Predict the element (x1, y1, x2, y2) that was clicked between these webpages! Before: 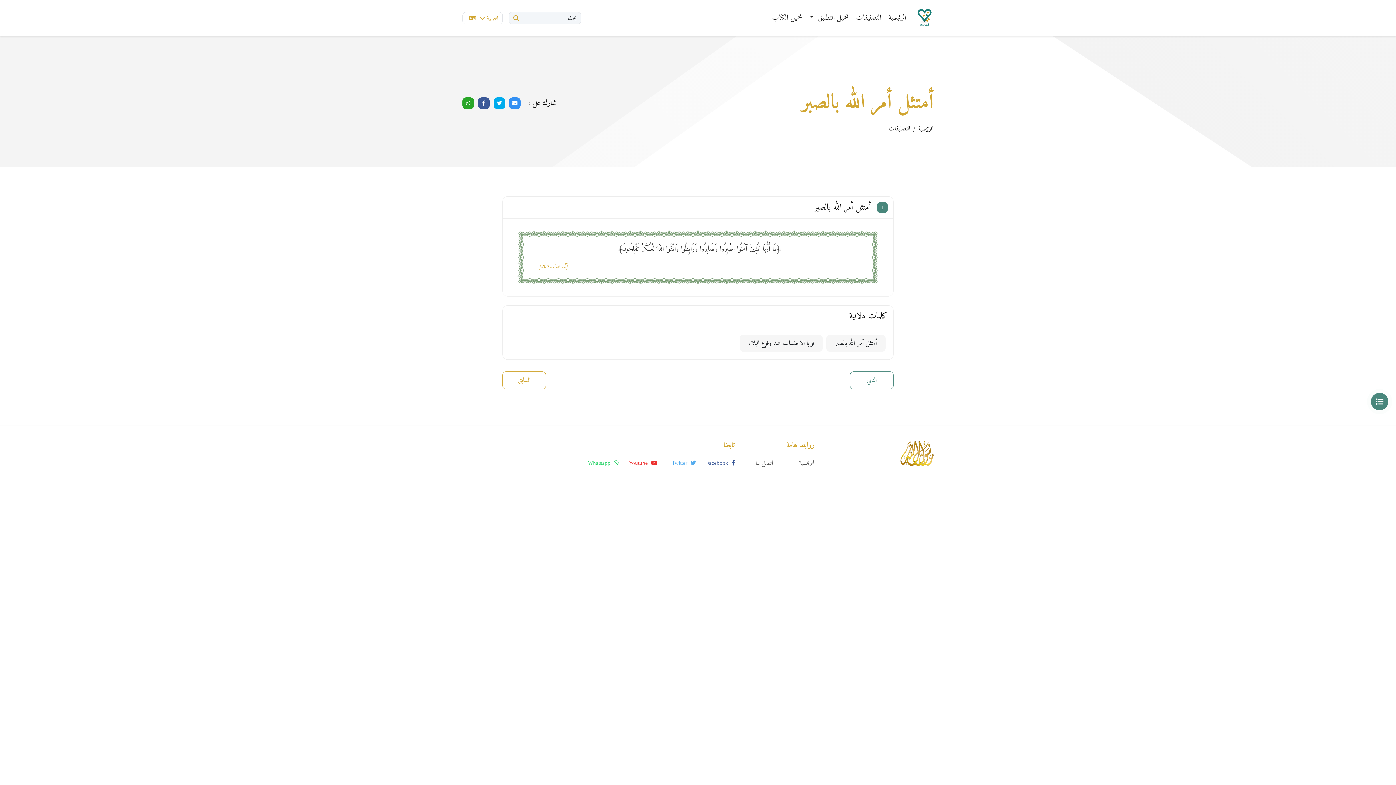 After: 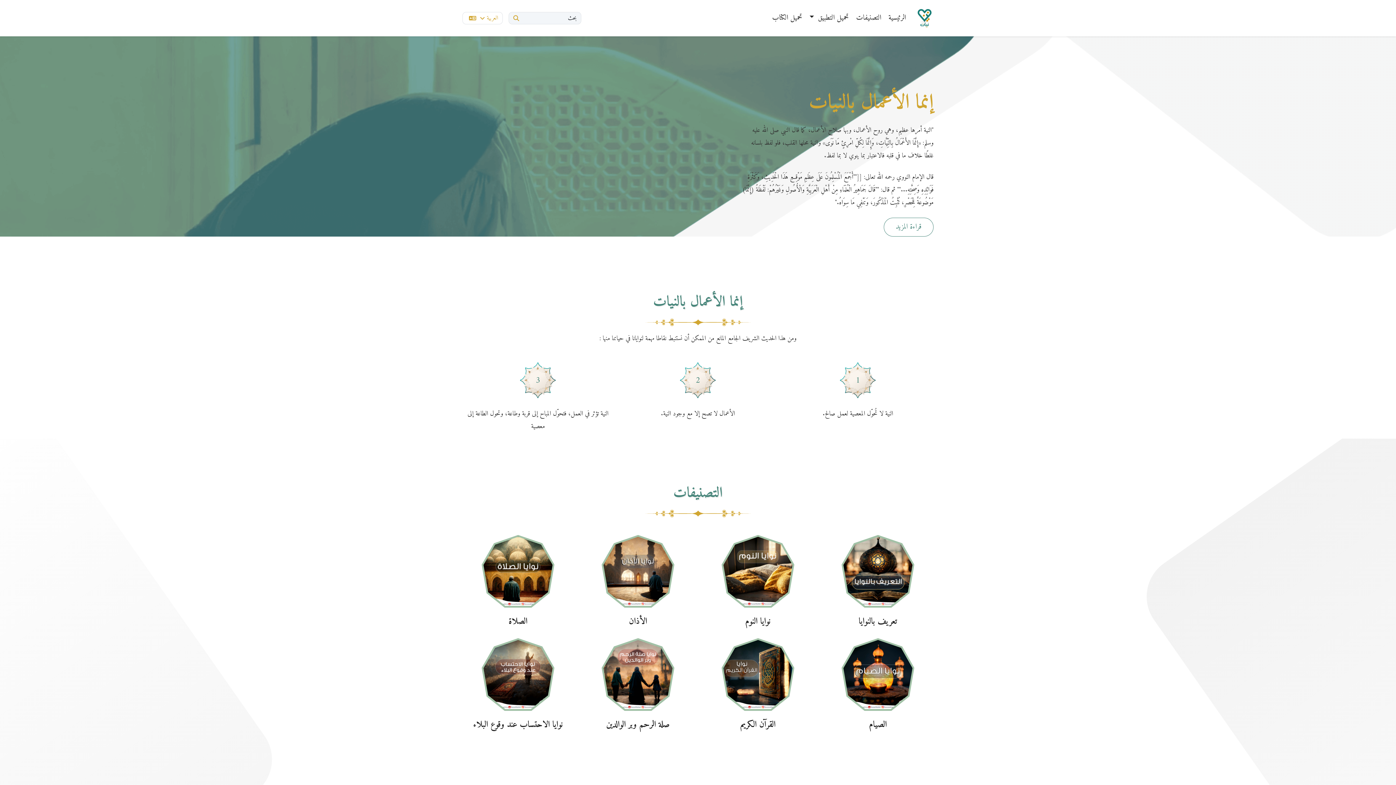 Action: bbox: (918, 123, 933, 134) label: الرئيسية